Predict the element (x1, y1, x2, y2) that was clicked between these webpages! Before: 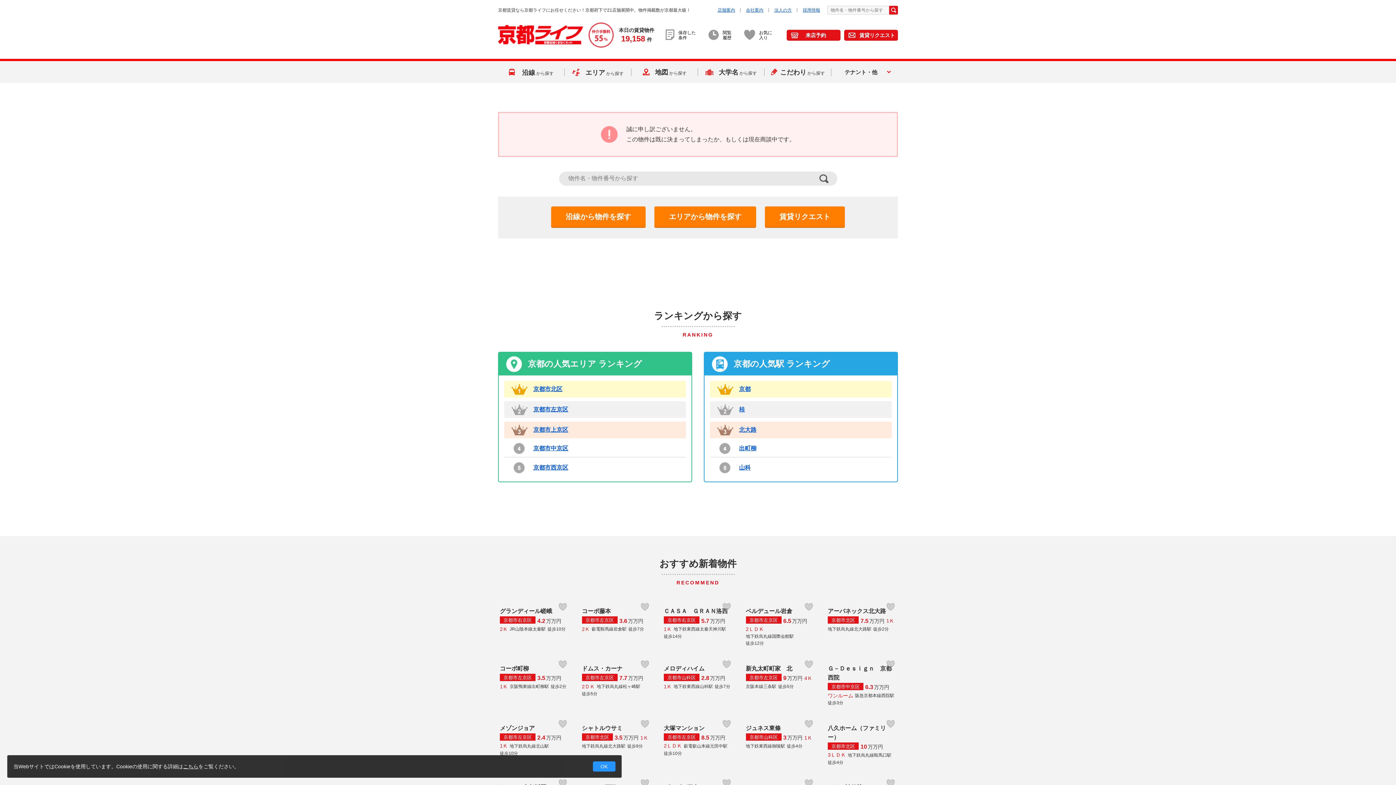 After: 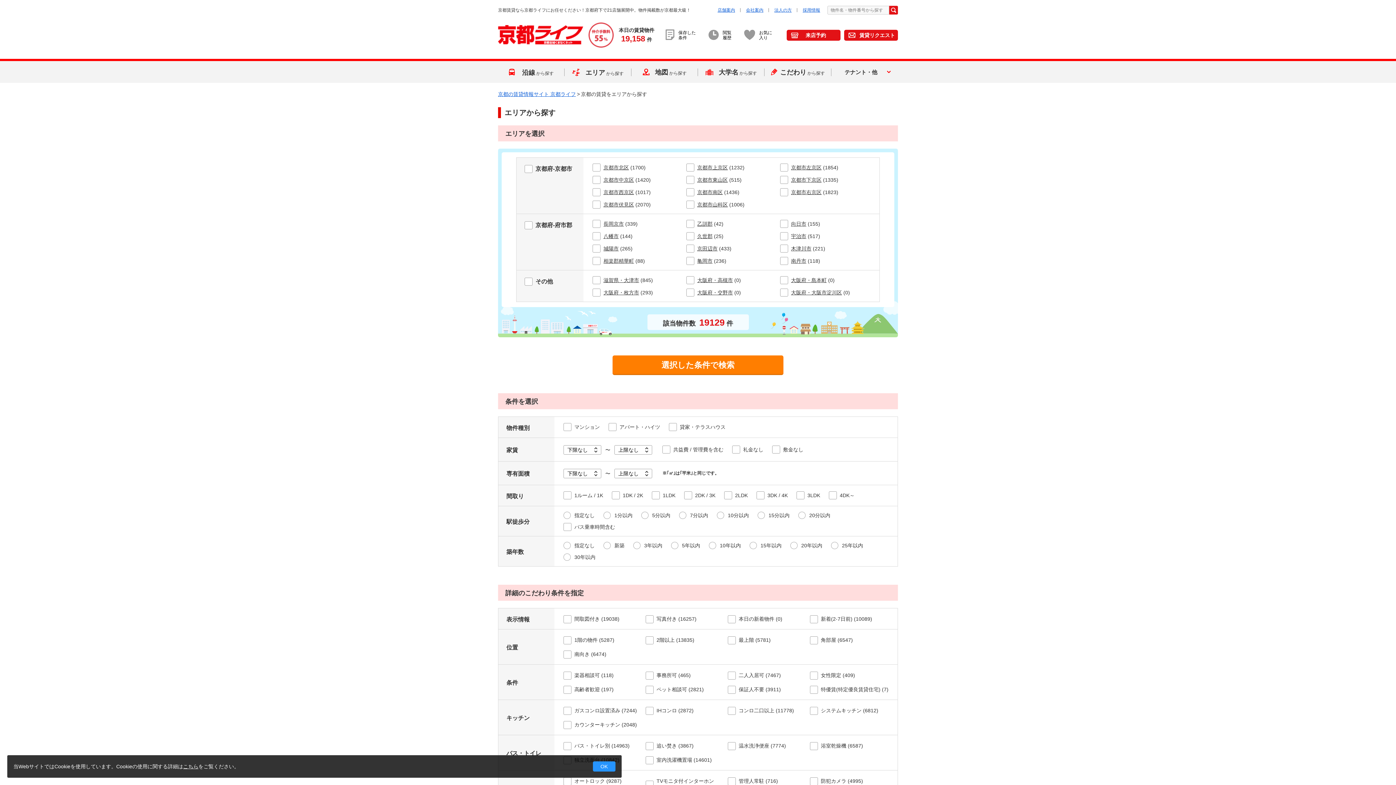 Action: label: エリアから物件を探す bbox: (654, 206, 756, 226)